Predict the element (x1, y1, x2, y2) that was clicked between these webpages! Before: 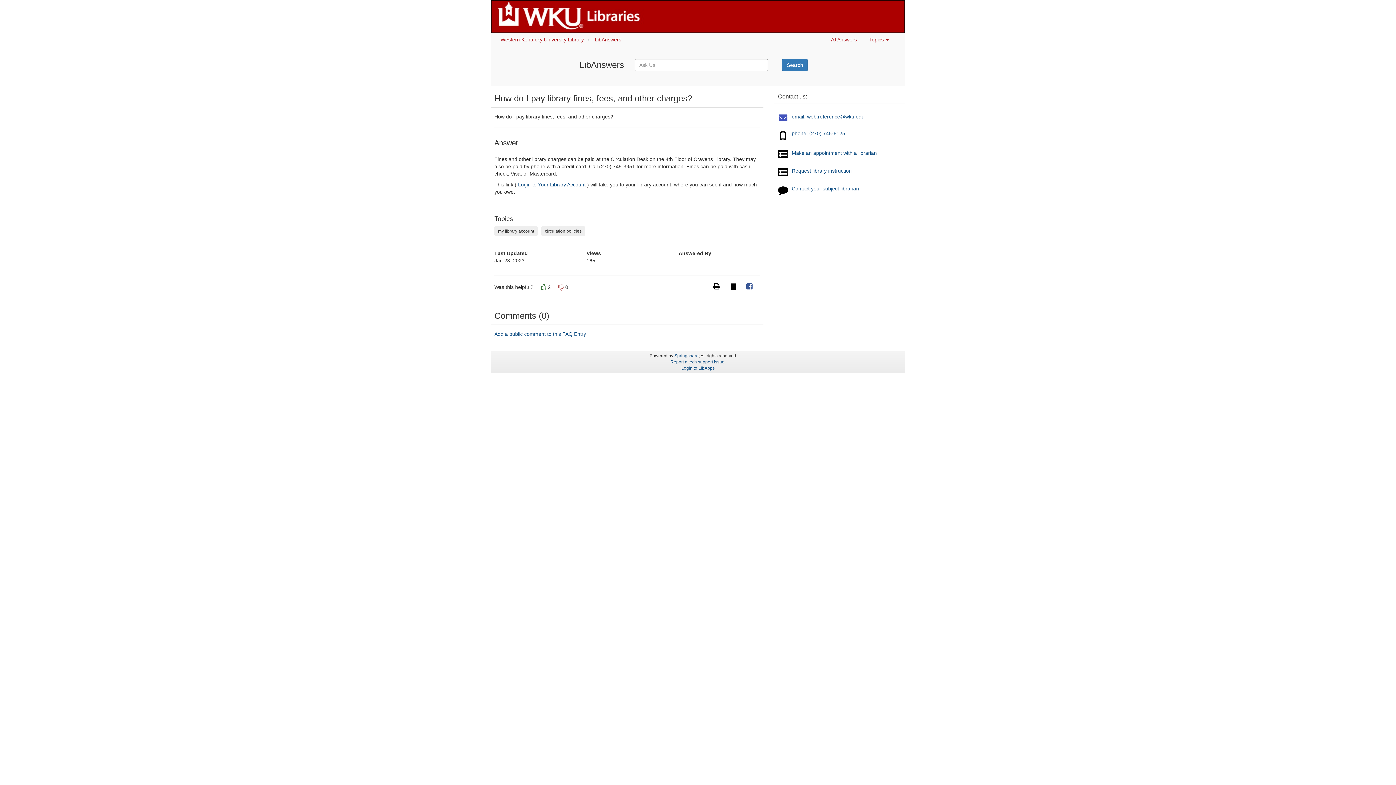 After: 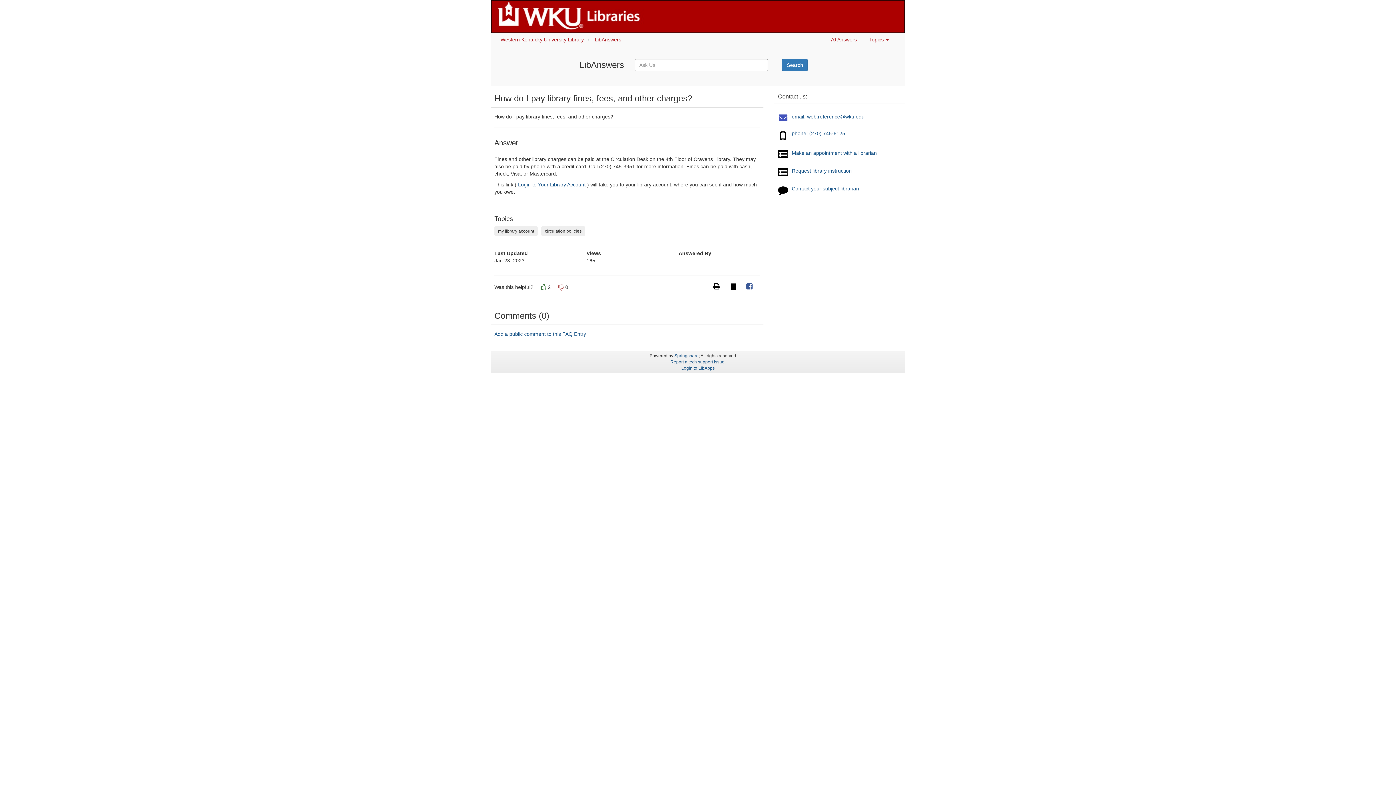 Action: bbox: (778, 135, 788, 141) label: phone: (270) 745-6125